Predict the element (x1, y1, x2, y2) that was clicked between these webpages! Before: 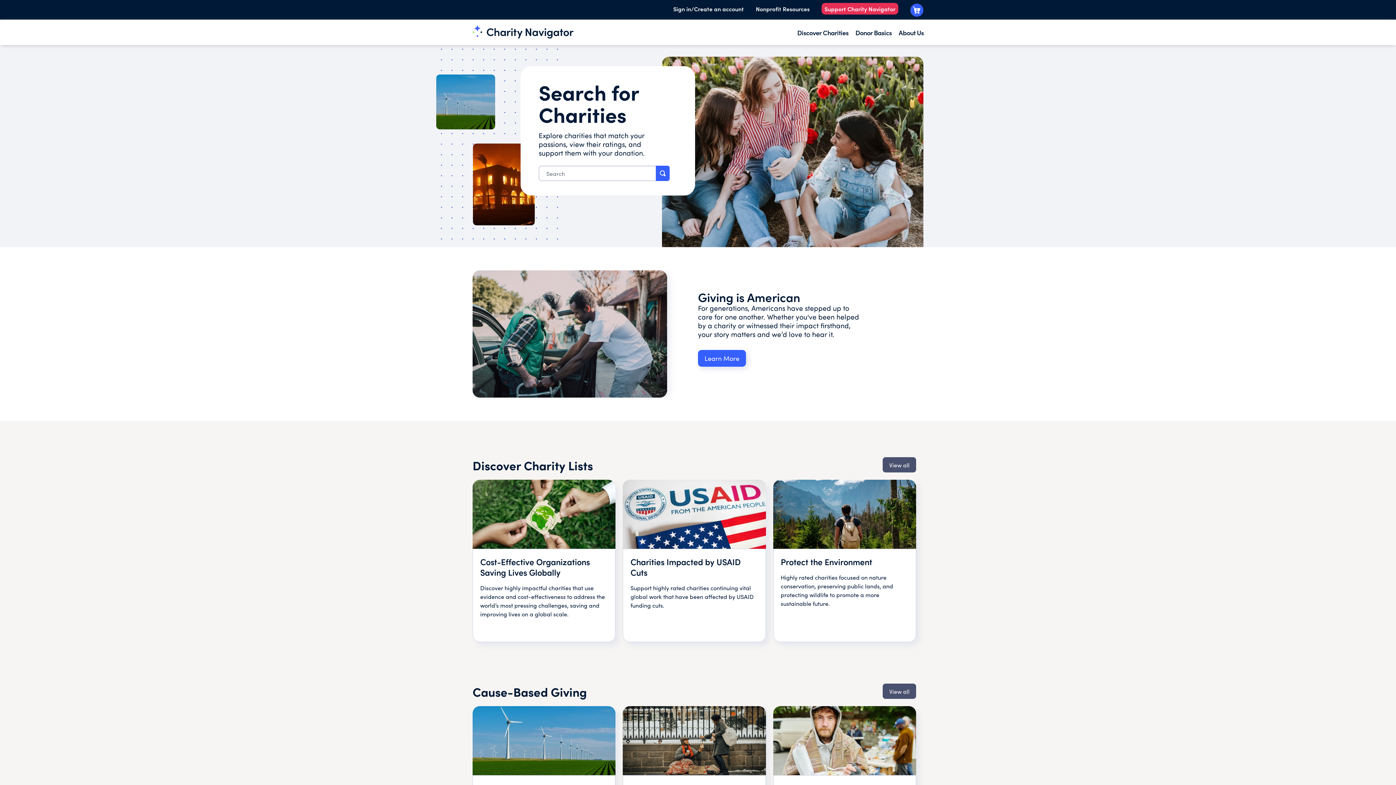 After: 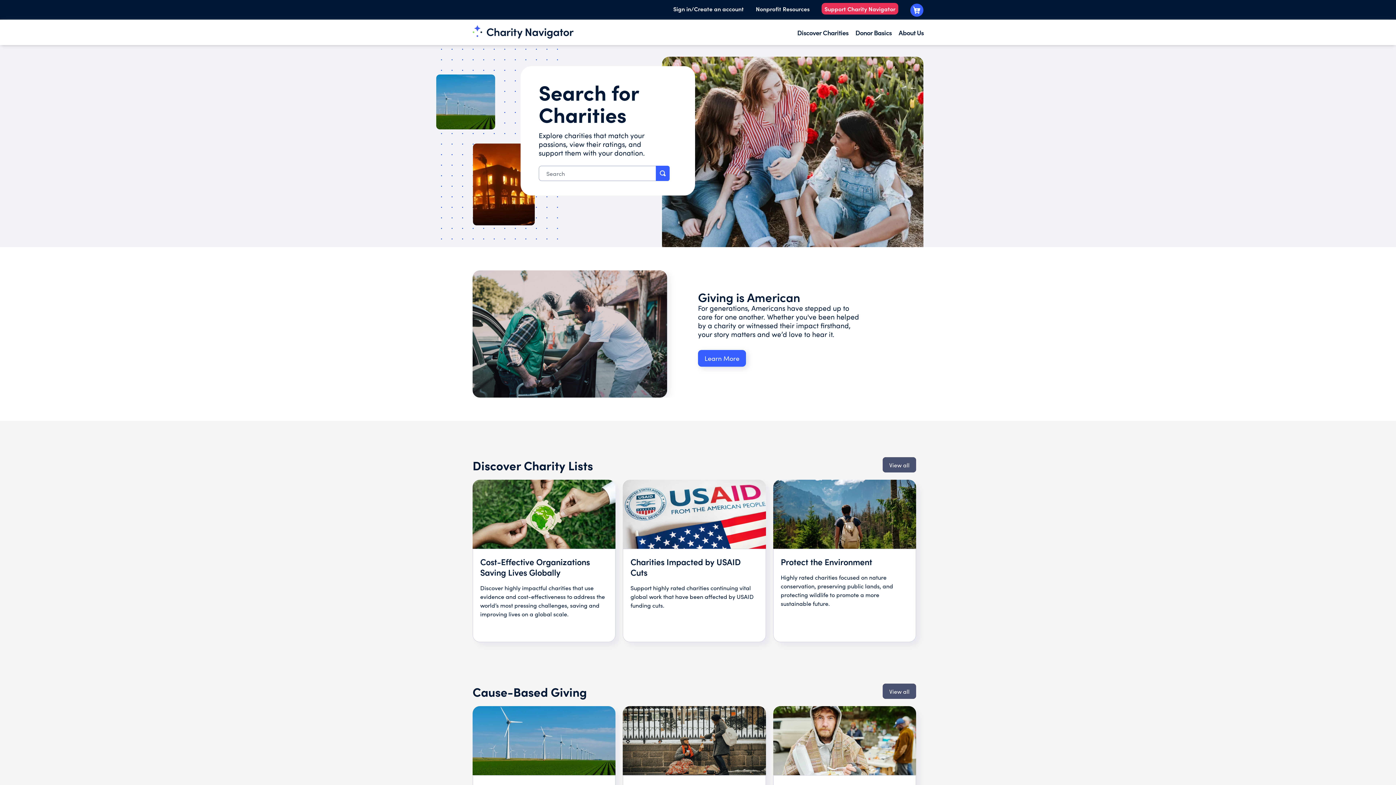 Action: label: Support Charity Navigator bbox: (821, 3, 898, 14)